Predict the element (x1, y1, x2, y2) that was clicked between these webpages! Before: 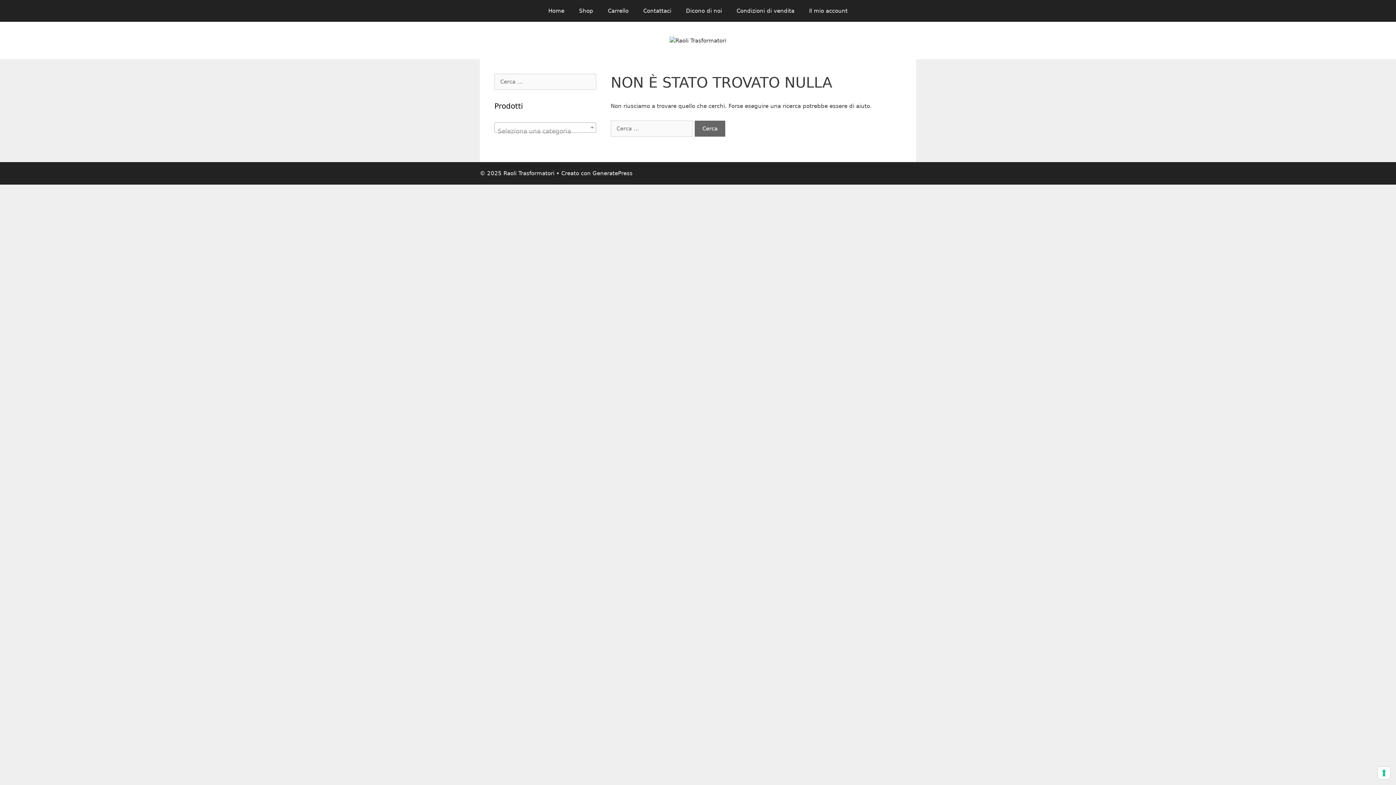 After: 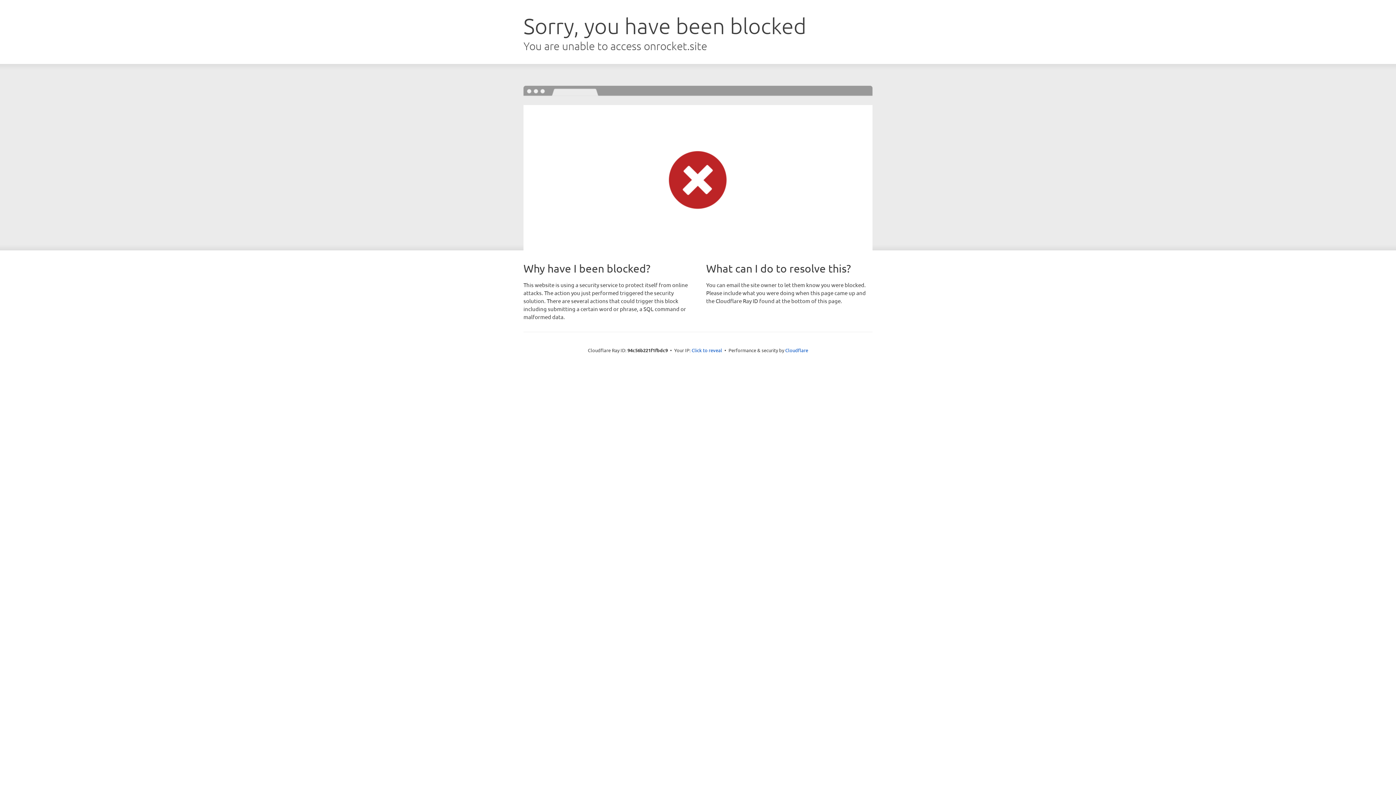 Action: label: GeneratePress bbox: (592, 170, 632, 176)